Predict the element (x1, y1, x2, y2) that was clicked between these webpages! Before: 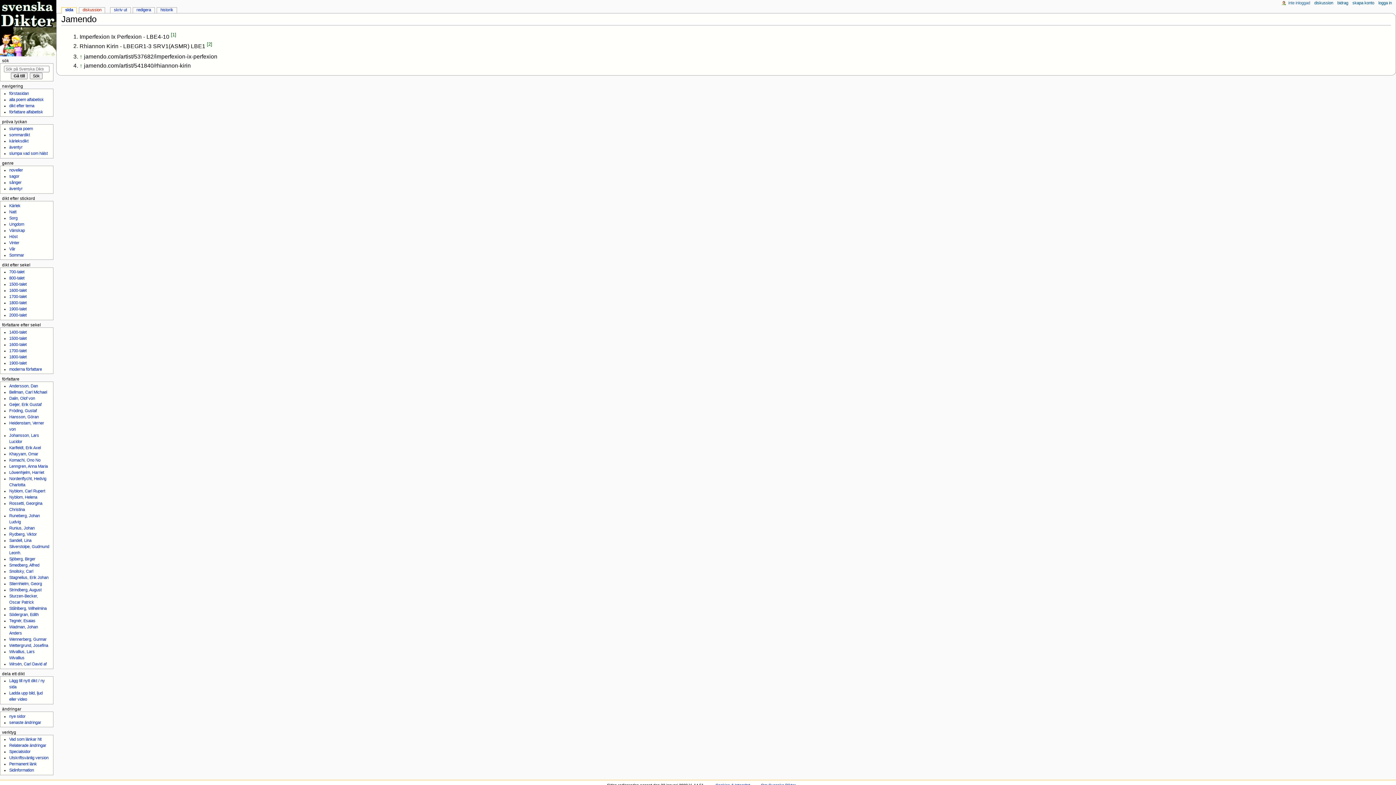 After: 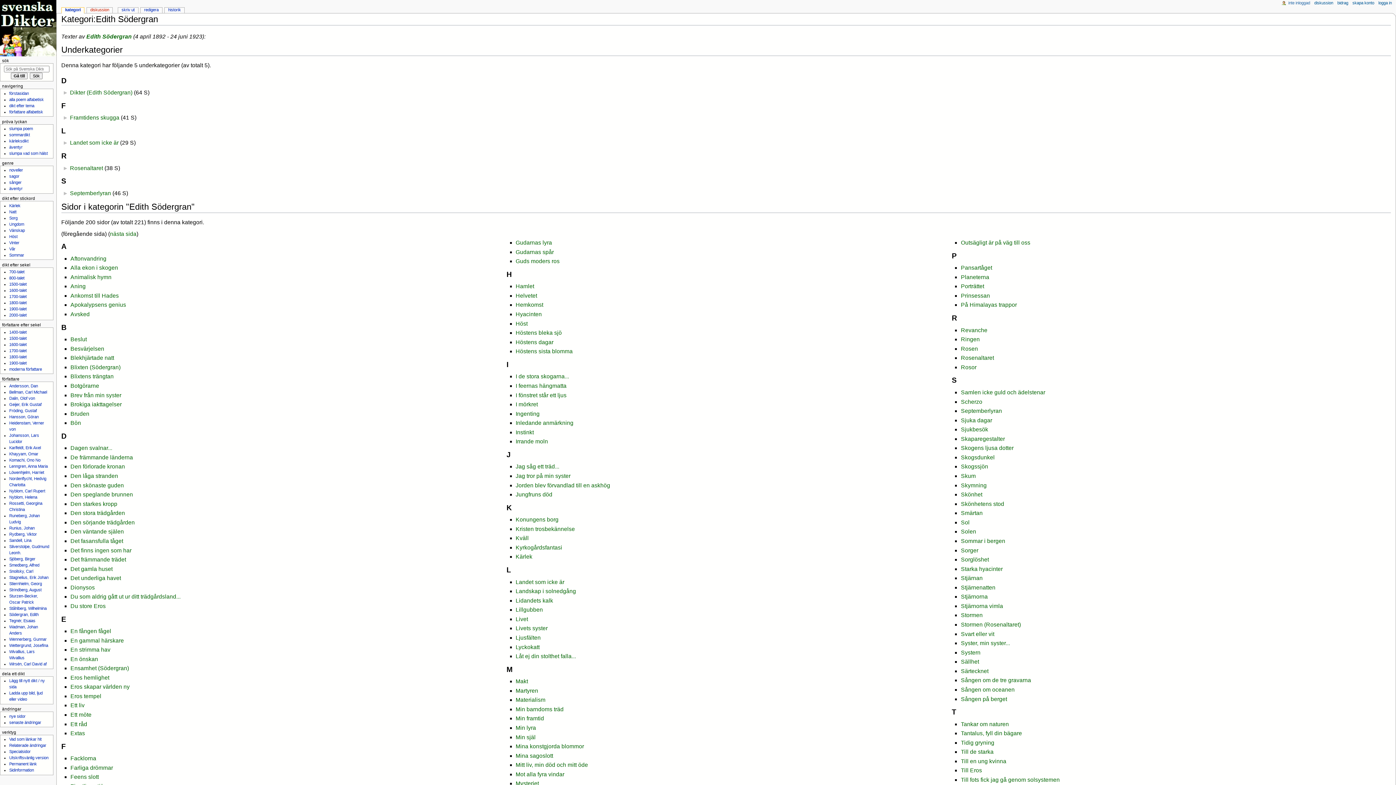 Action: bbox: (9, 612, 38, 617) label: Södergran, Edith